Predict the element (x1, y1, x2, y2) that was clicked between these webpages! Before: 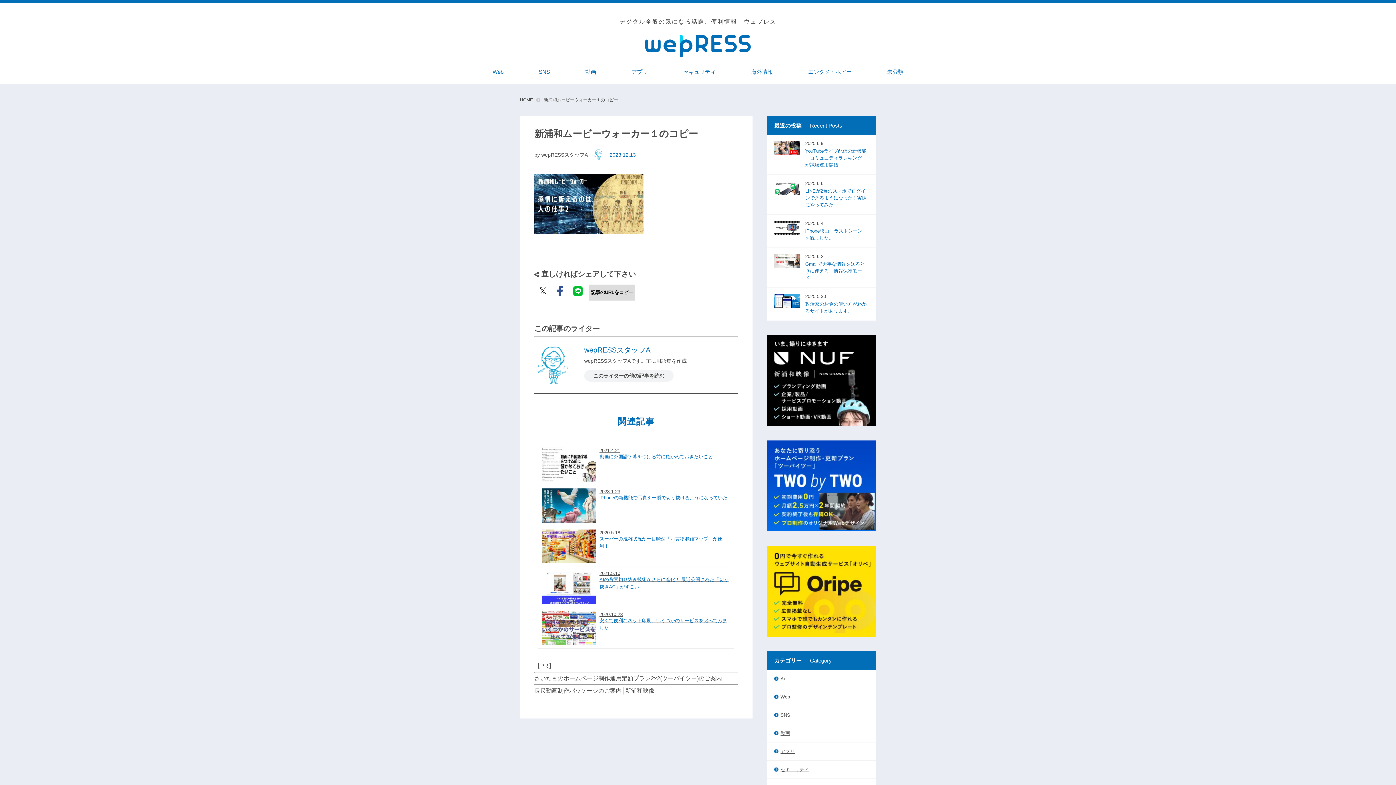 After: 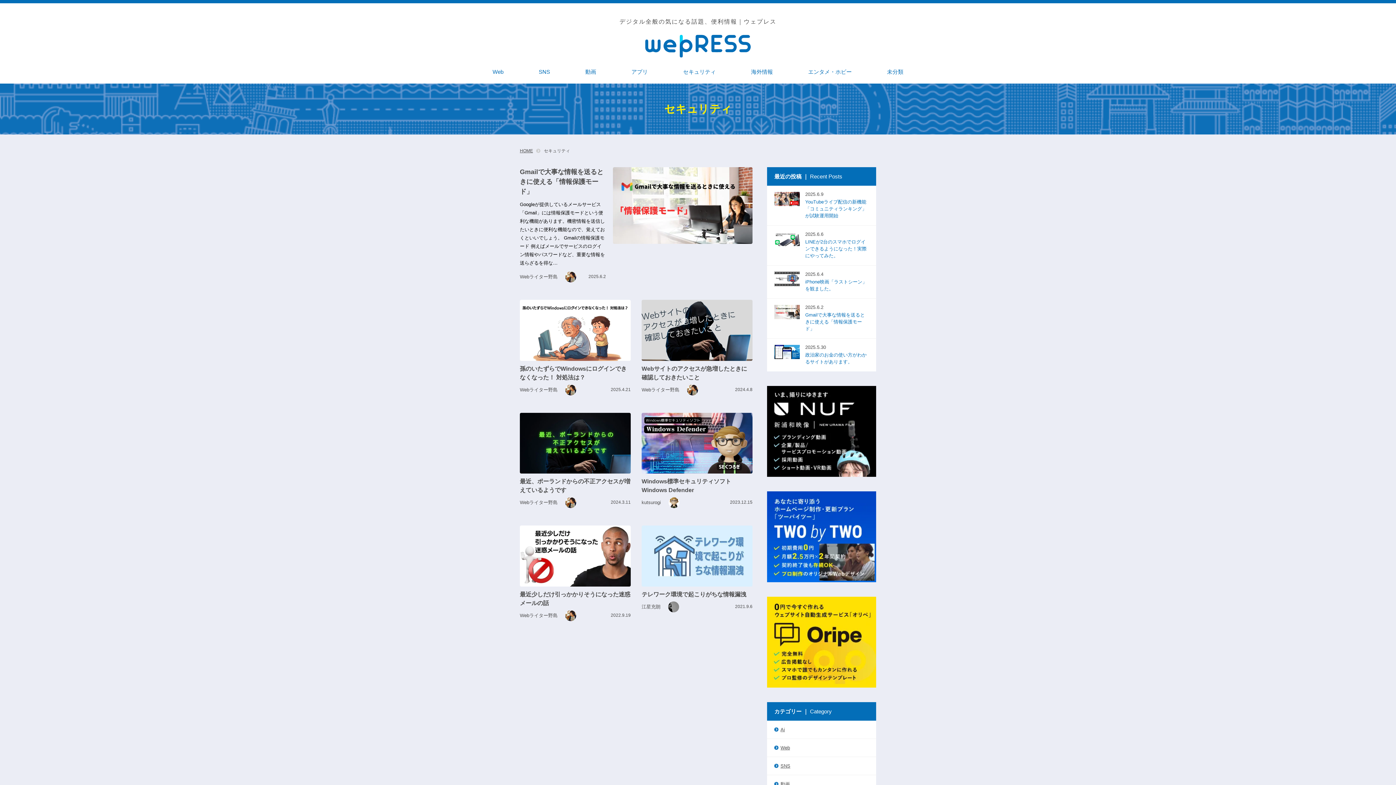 Action: label: セキュリティ bbox: (683, 66, 716, 77)